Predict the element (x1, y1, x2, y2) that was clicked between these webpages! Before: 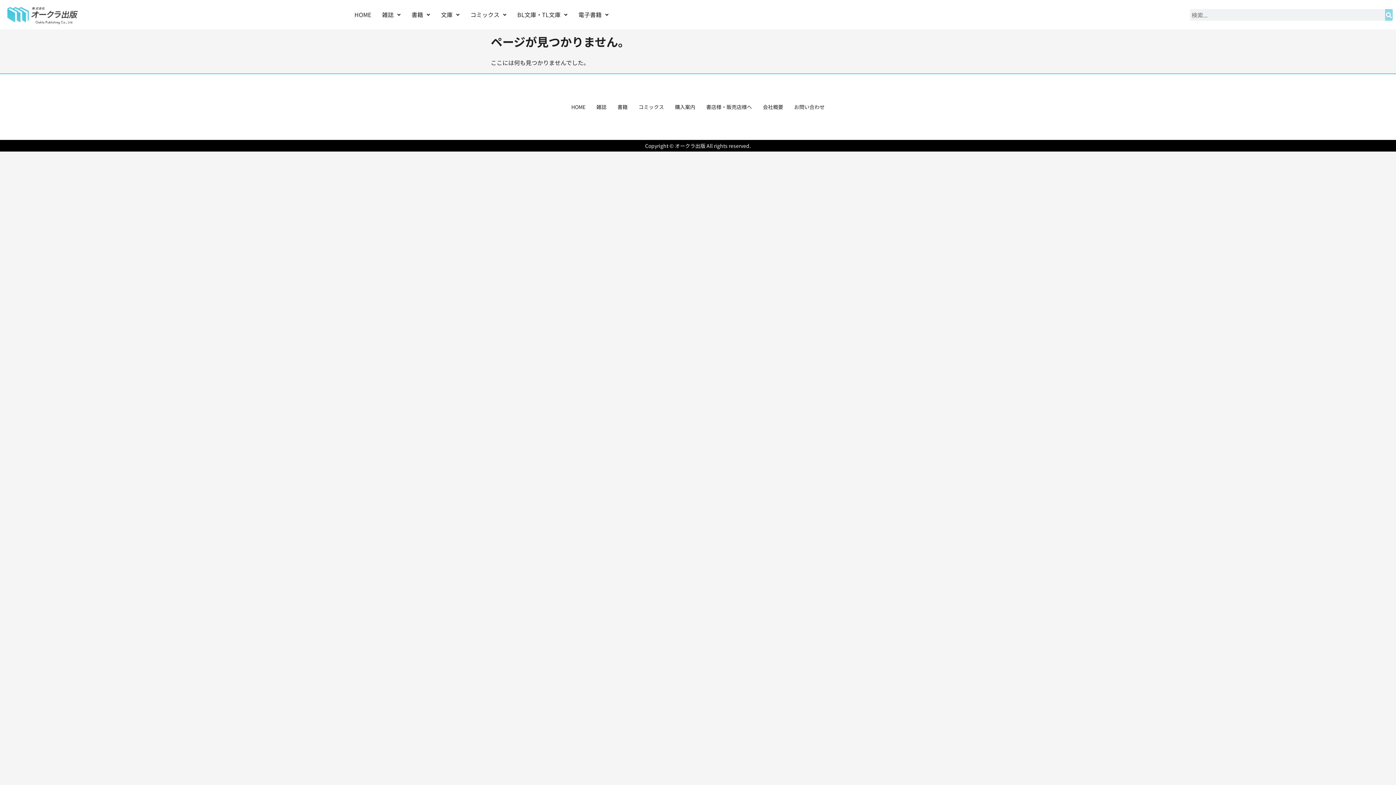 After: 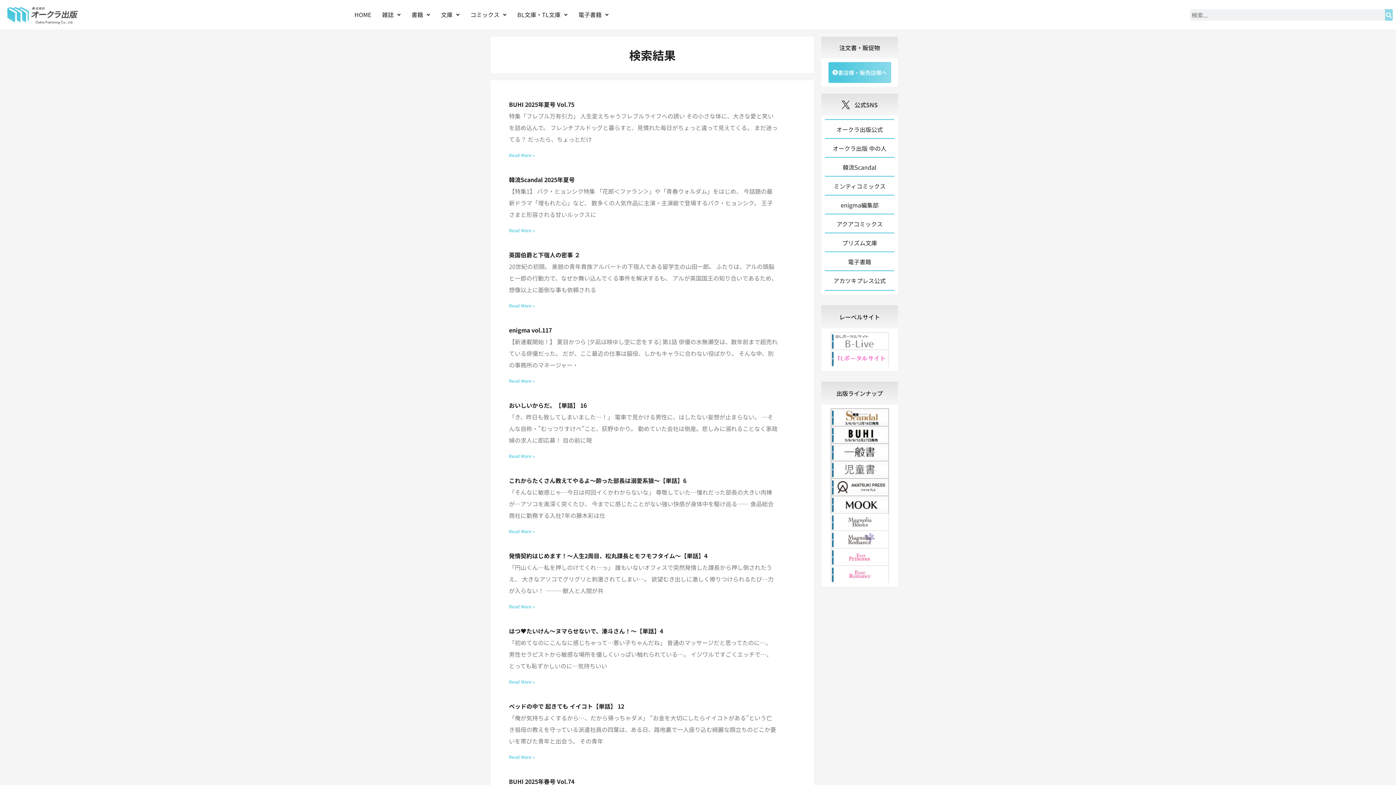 Action: bbox: (1385, 8, 1393, 20) label: 検索